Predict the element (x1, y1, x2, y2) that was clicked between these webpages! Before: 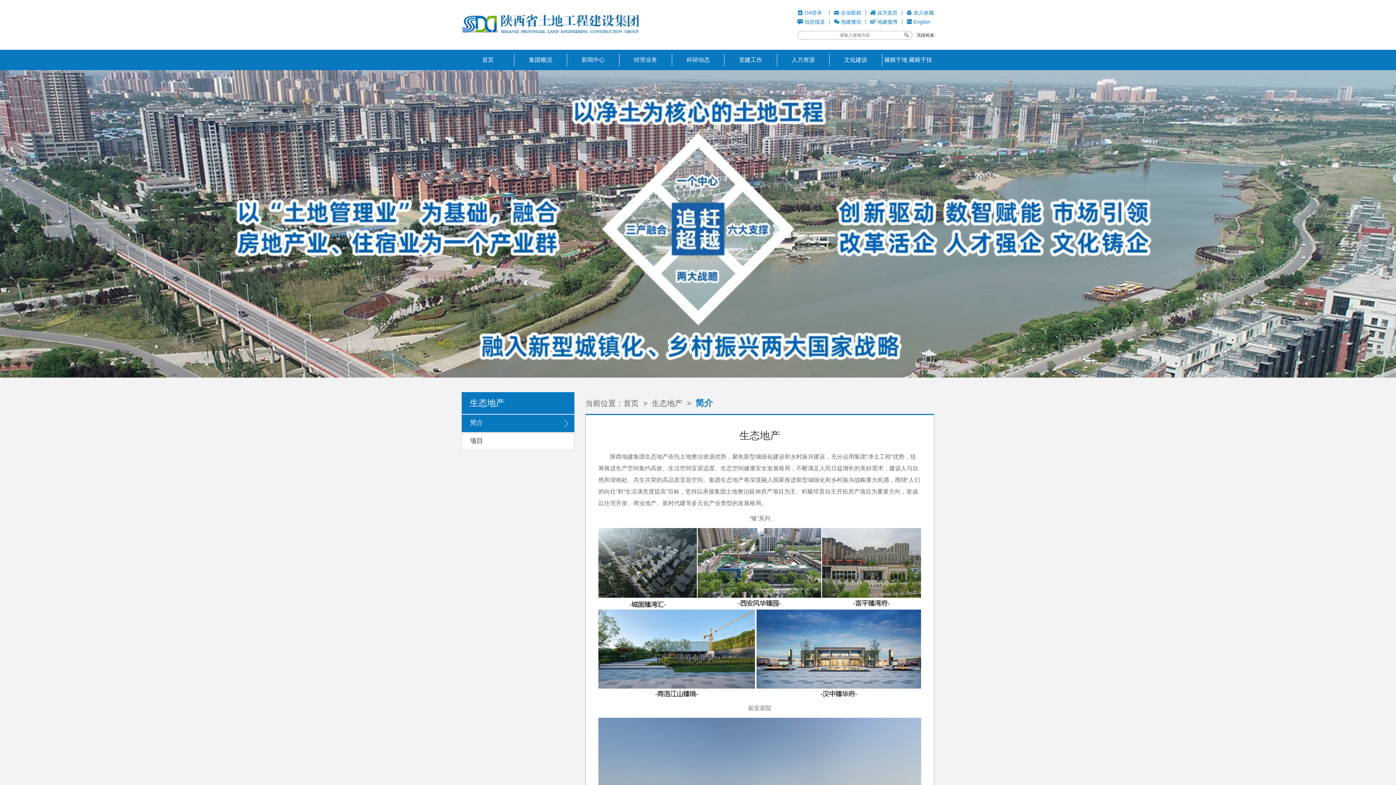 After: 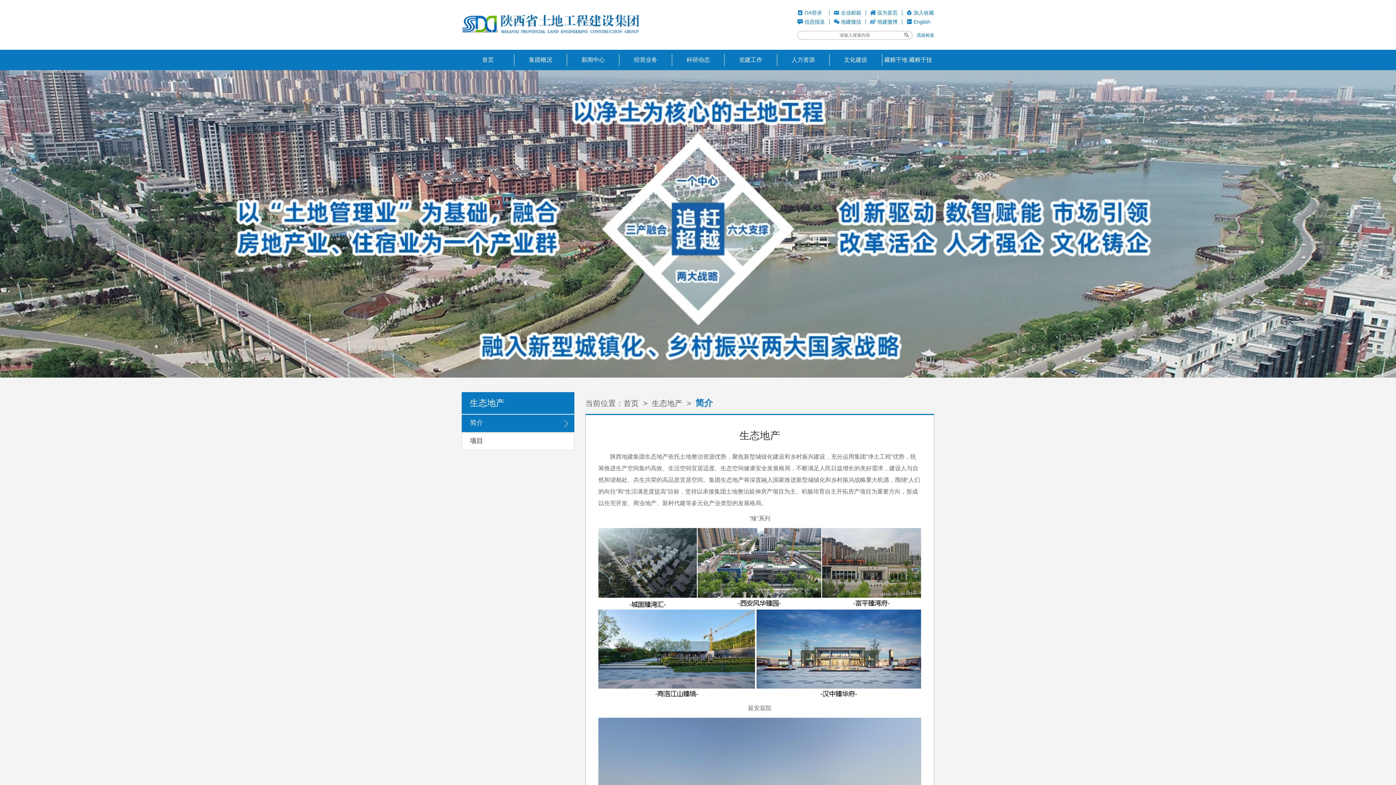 Action: bbox: (917, 32, 934, 37) label: 高级检索